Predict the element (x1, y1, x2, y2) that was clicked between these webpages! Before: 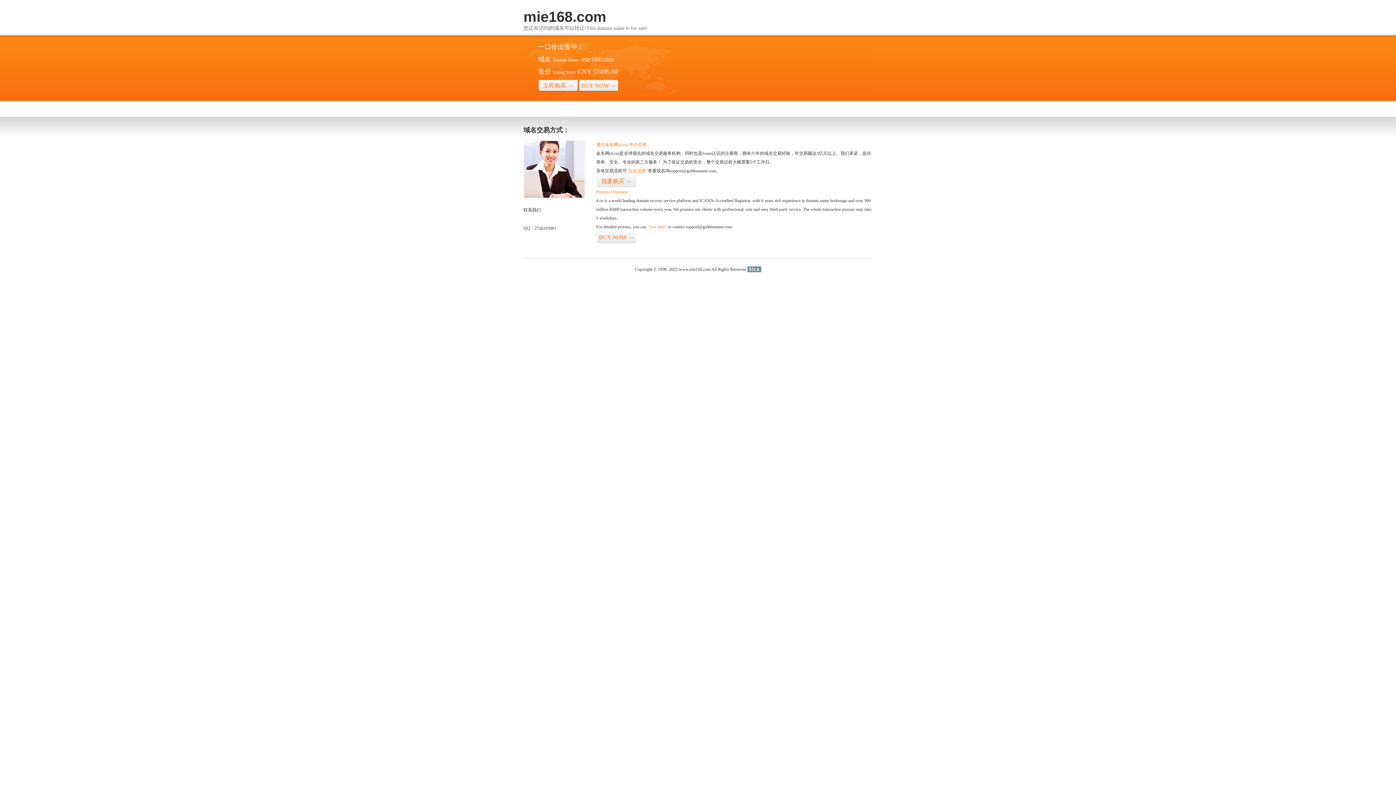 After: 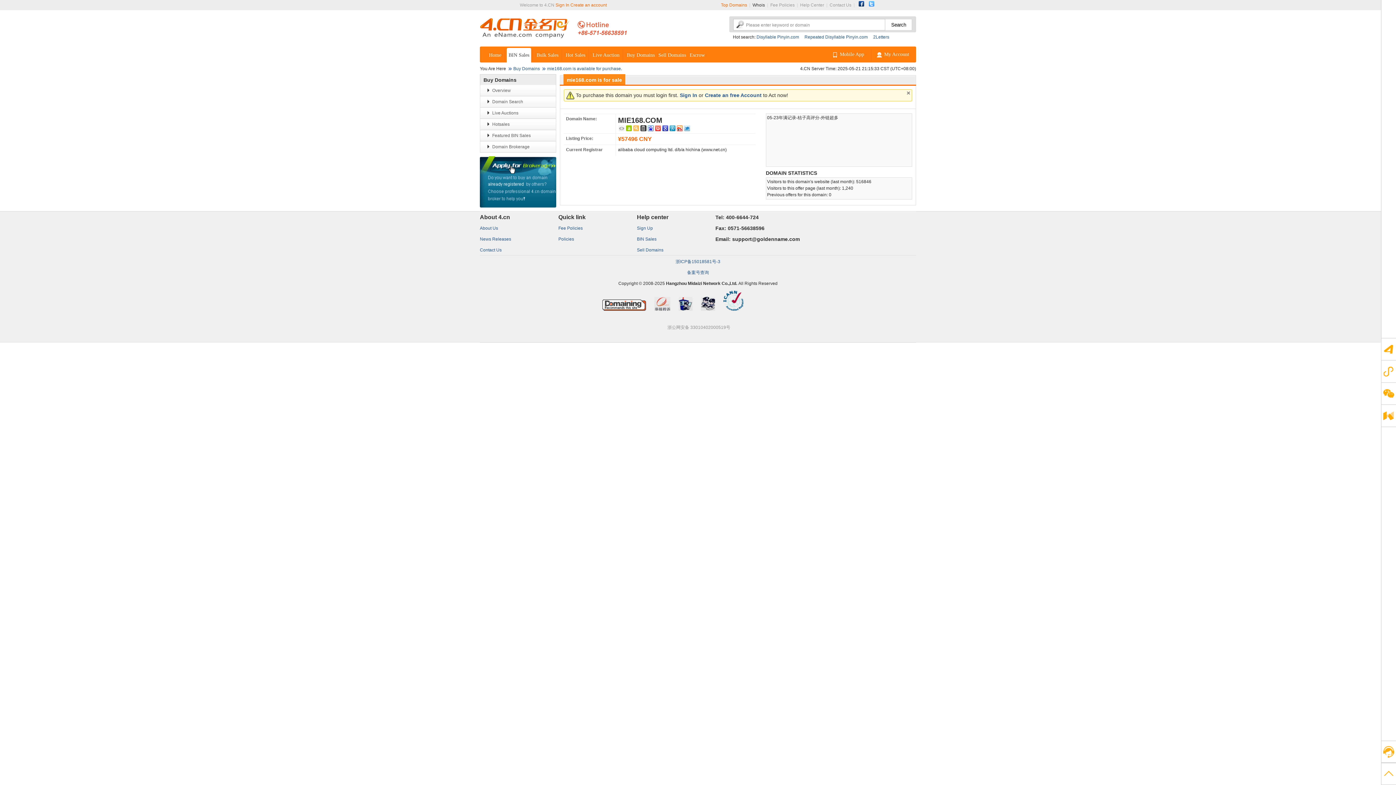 Action: label: BUY NOW>> bbox: (578, 79, 618, 92)